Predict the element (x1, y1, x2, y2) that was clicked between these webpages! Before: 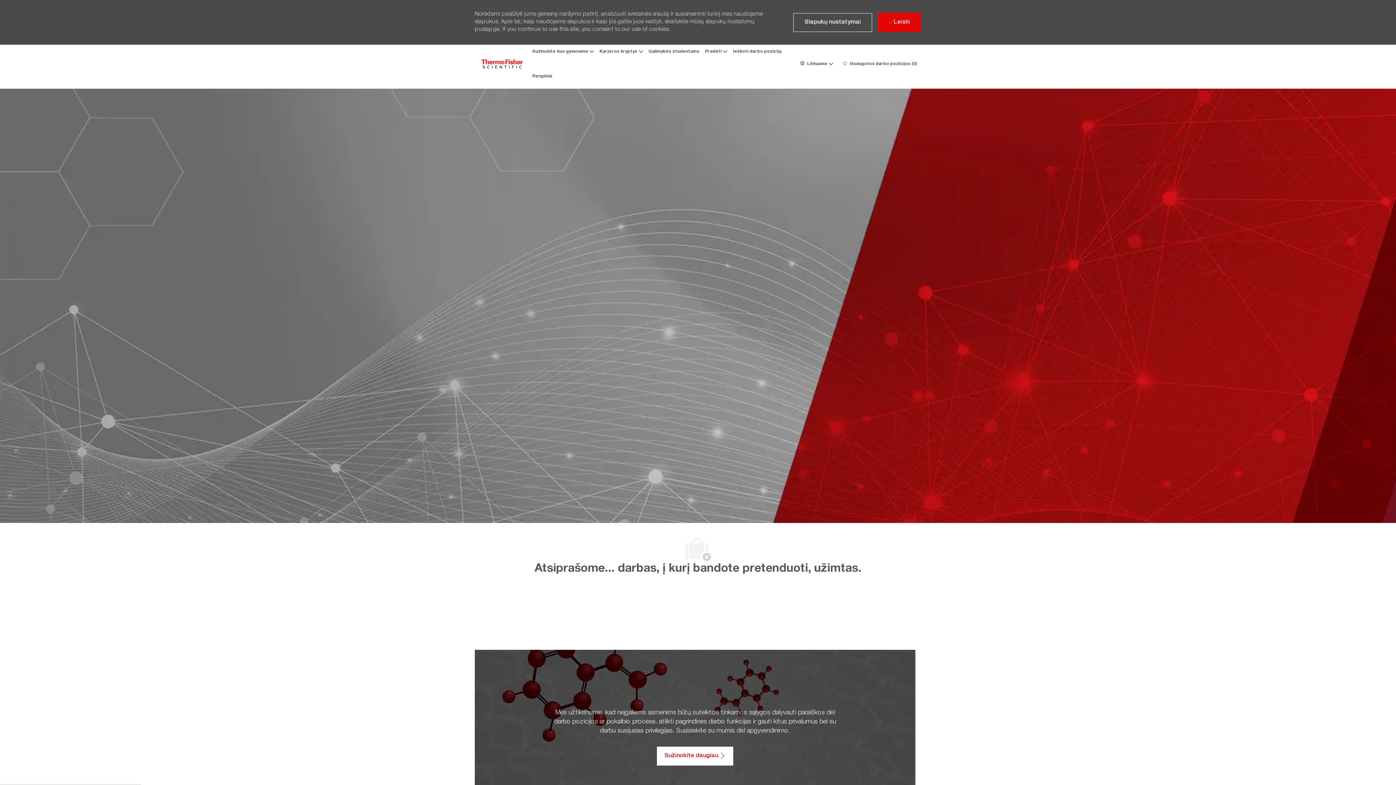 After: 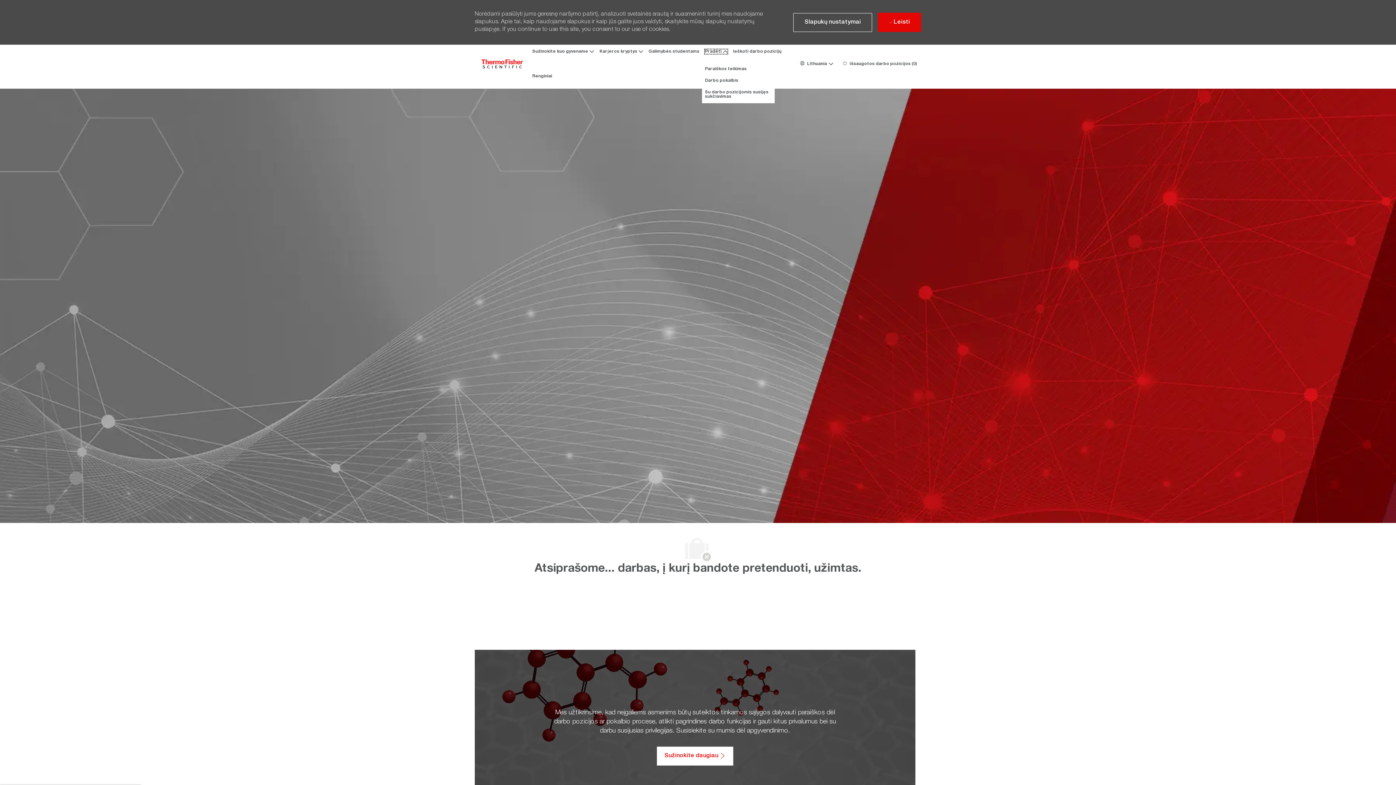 Action: bbox: (705, 49, 727, 53) label: Pradėti